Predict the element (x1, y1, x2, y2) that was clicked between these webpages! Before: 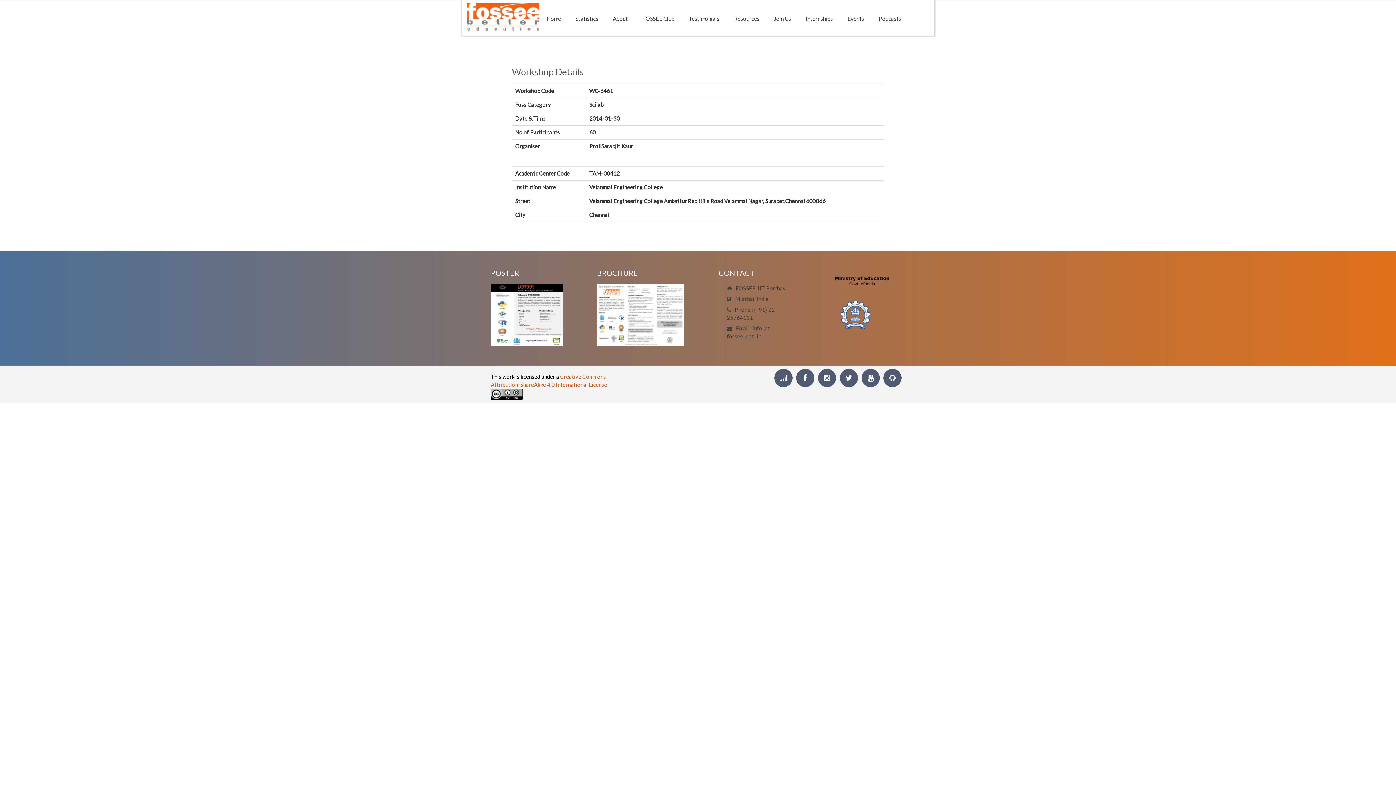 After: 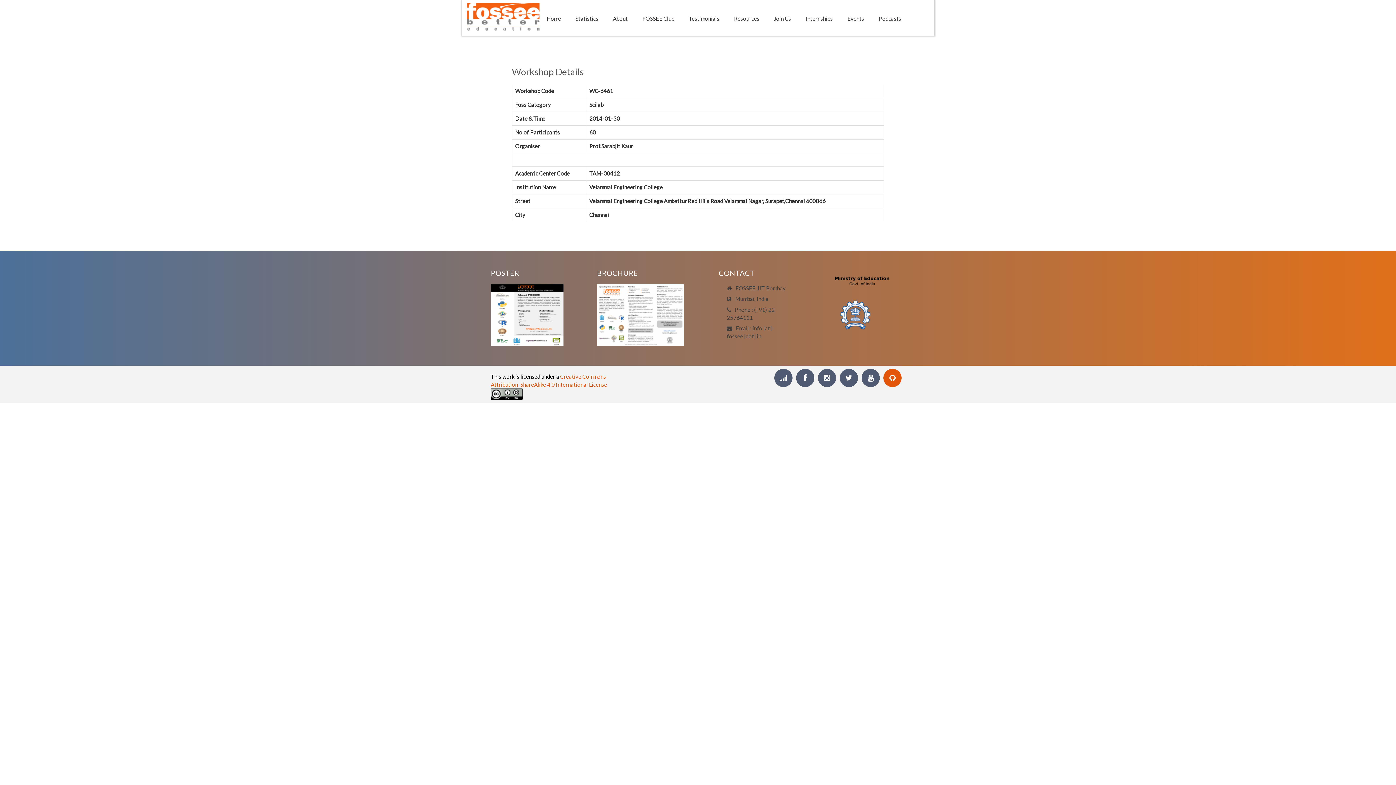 Action: bbox: (883, 369, 901, 387)